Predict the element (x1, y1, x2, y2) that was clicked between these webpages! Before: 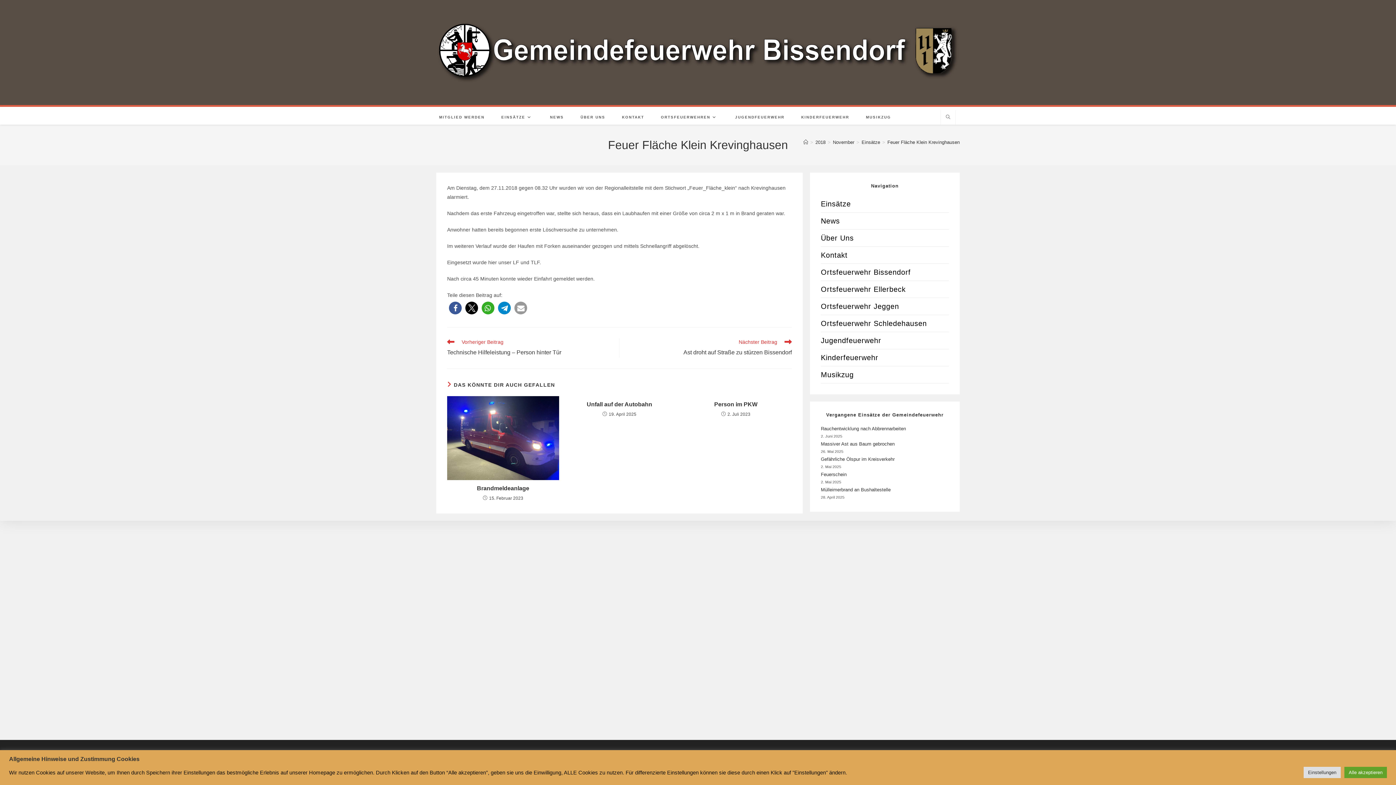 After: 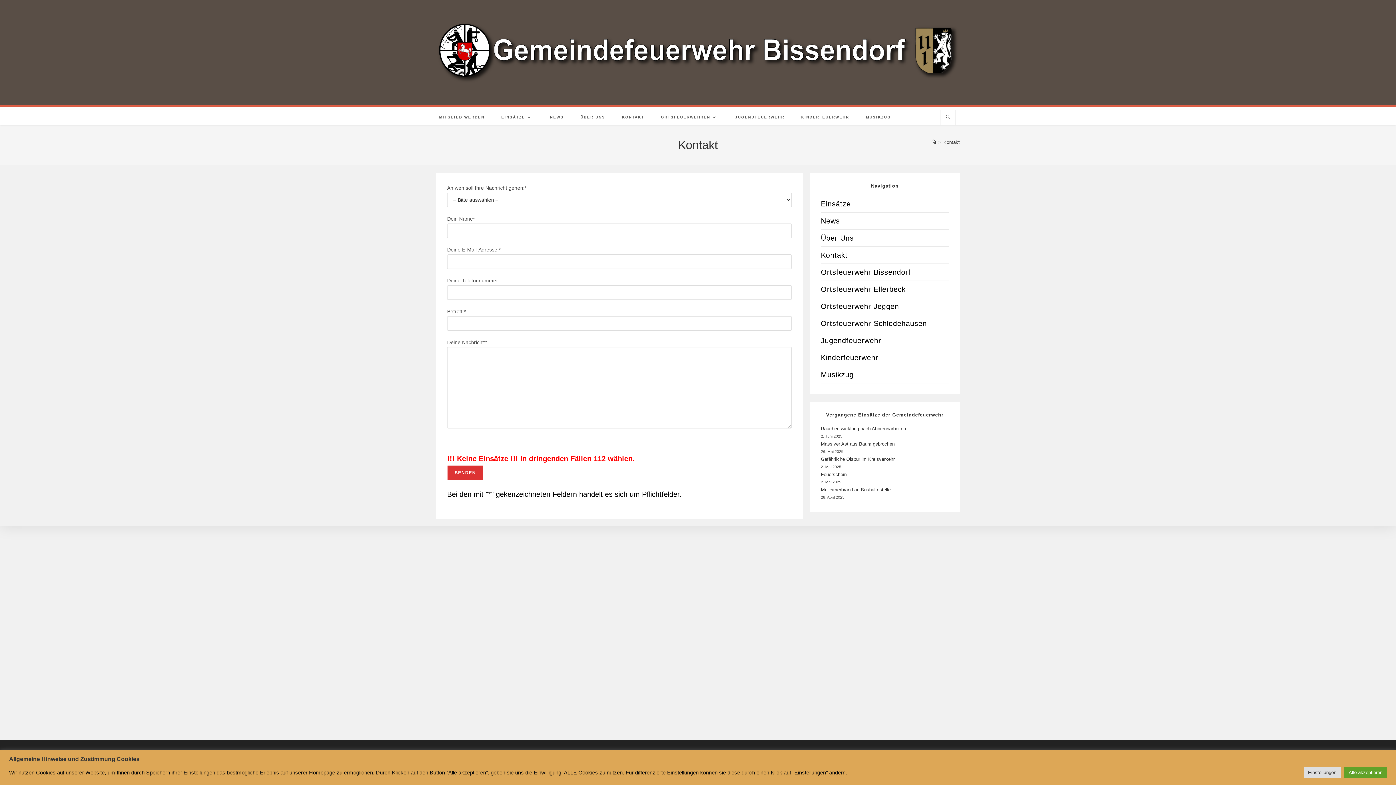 Action: bbox: (821, 246, 949, 263) label: Kontakt